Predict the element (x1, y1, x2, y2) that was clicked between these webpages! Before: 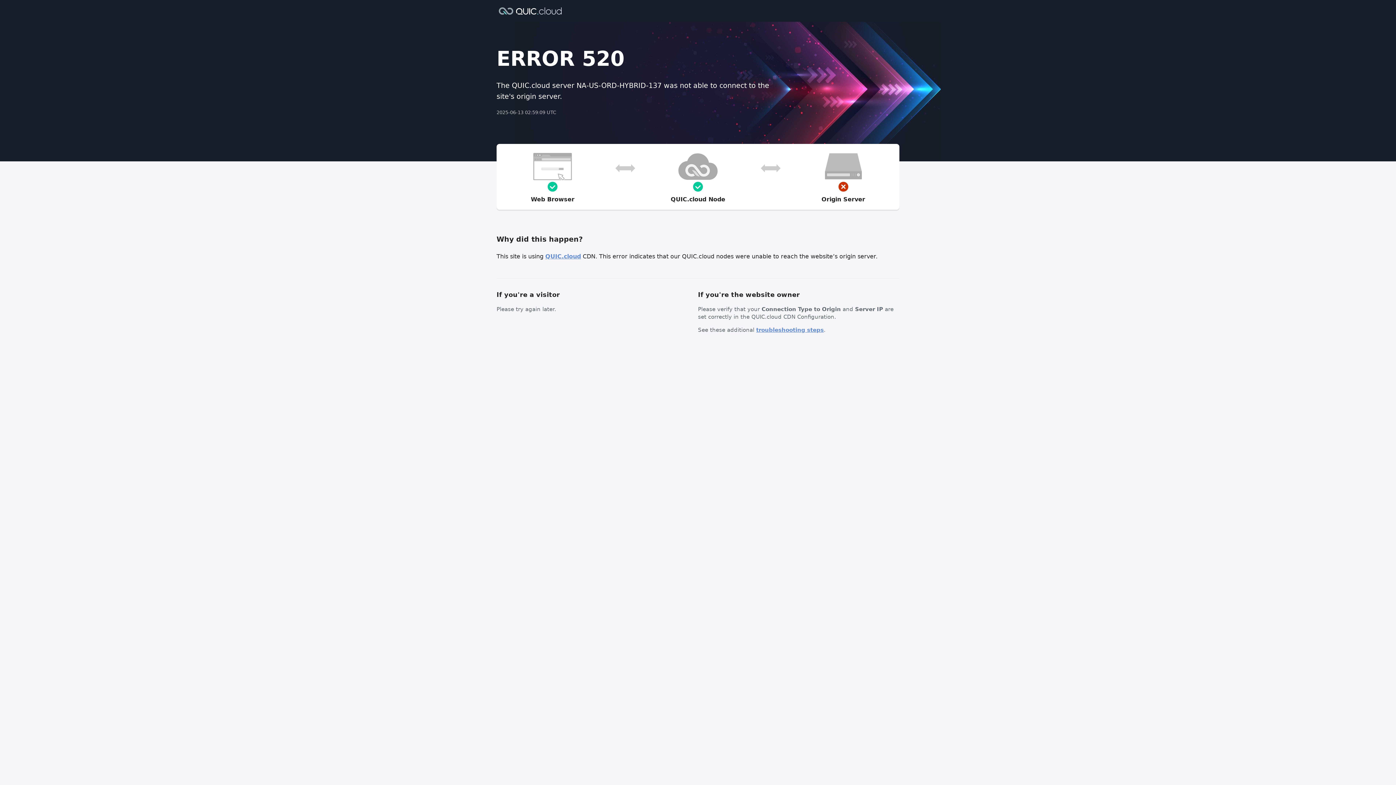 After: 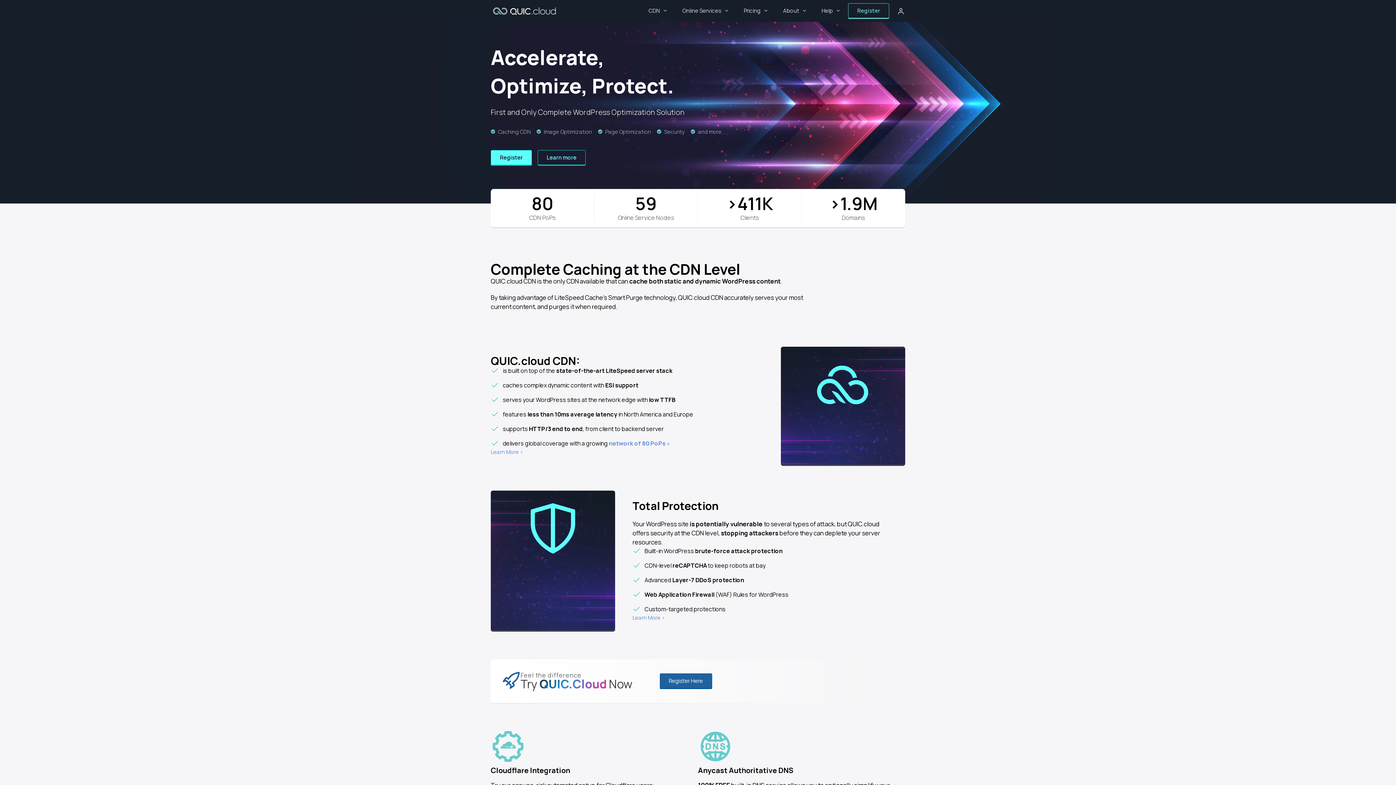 Action: bbox: (496, 6, 564, 14)